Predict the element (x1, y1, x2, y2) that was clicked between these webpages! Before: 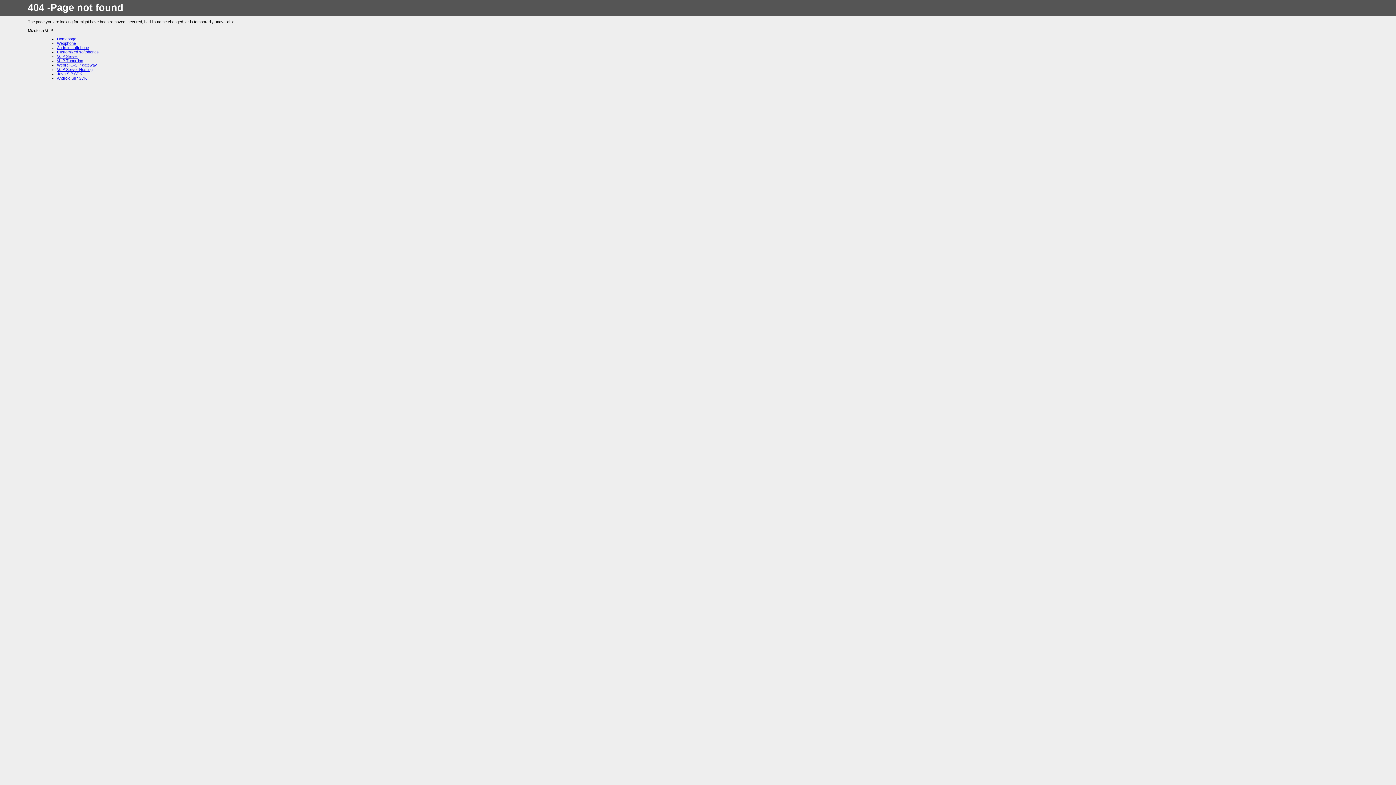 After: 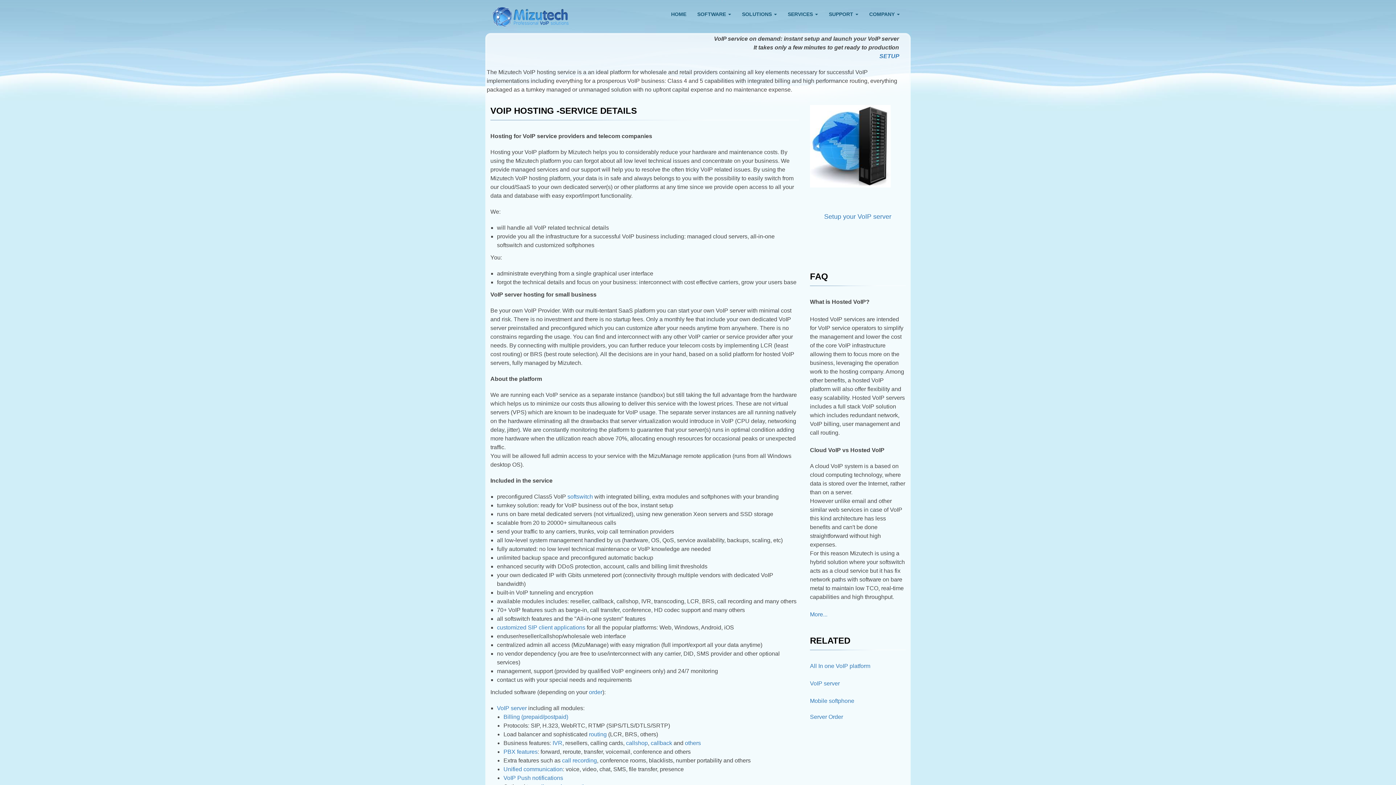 Action: label: VoIP Server Hosting bbox: (57, 67, 92, 71)